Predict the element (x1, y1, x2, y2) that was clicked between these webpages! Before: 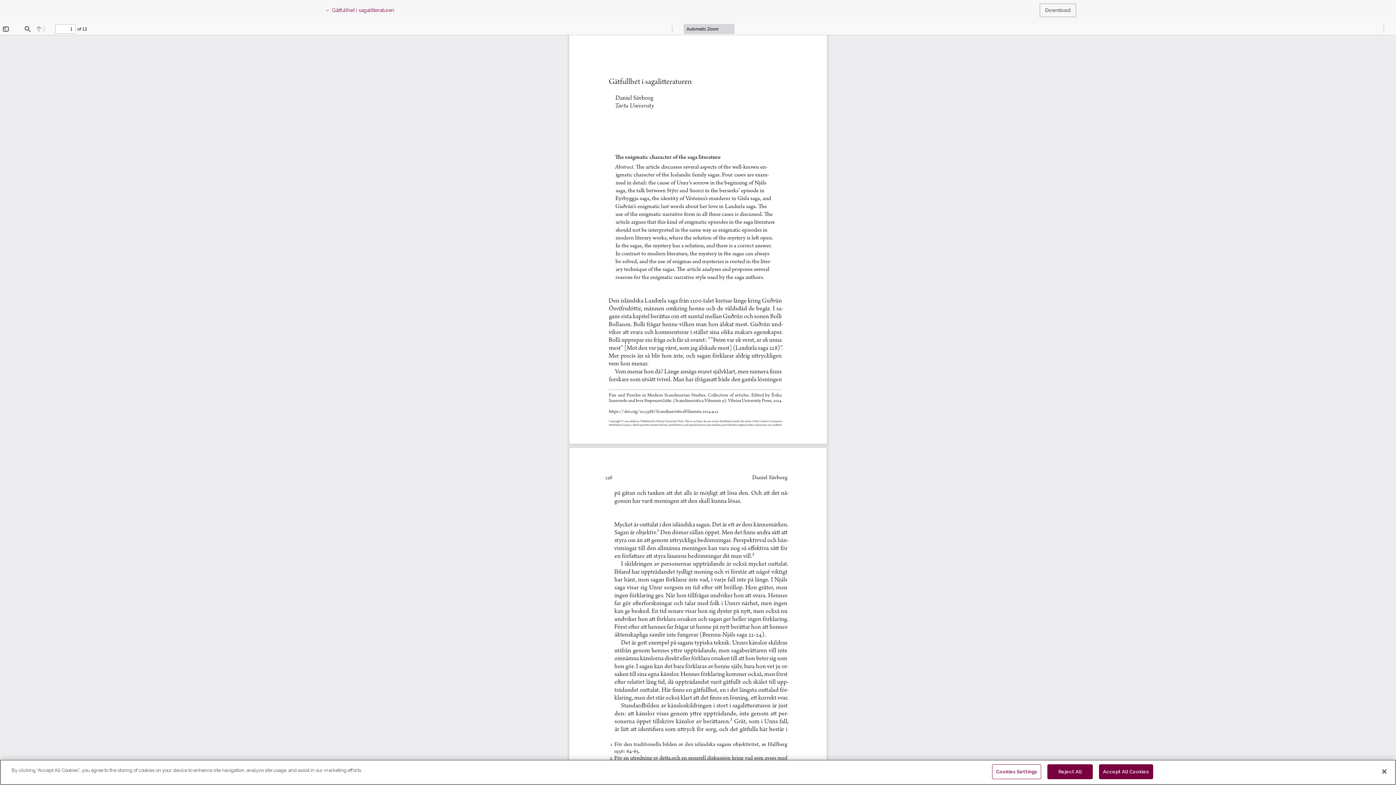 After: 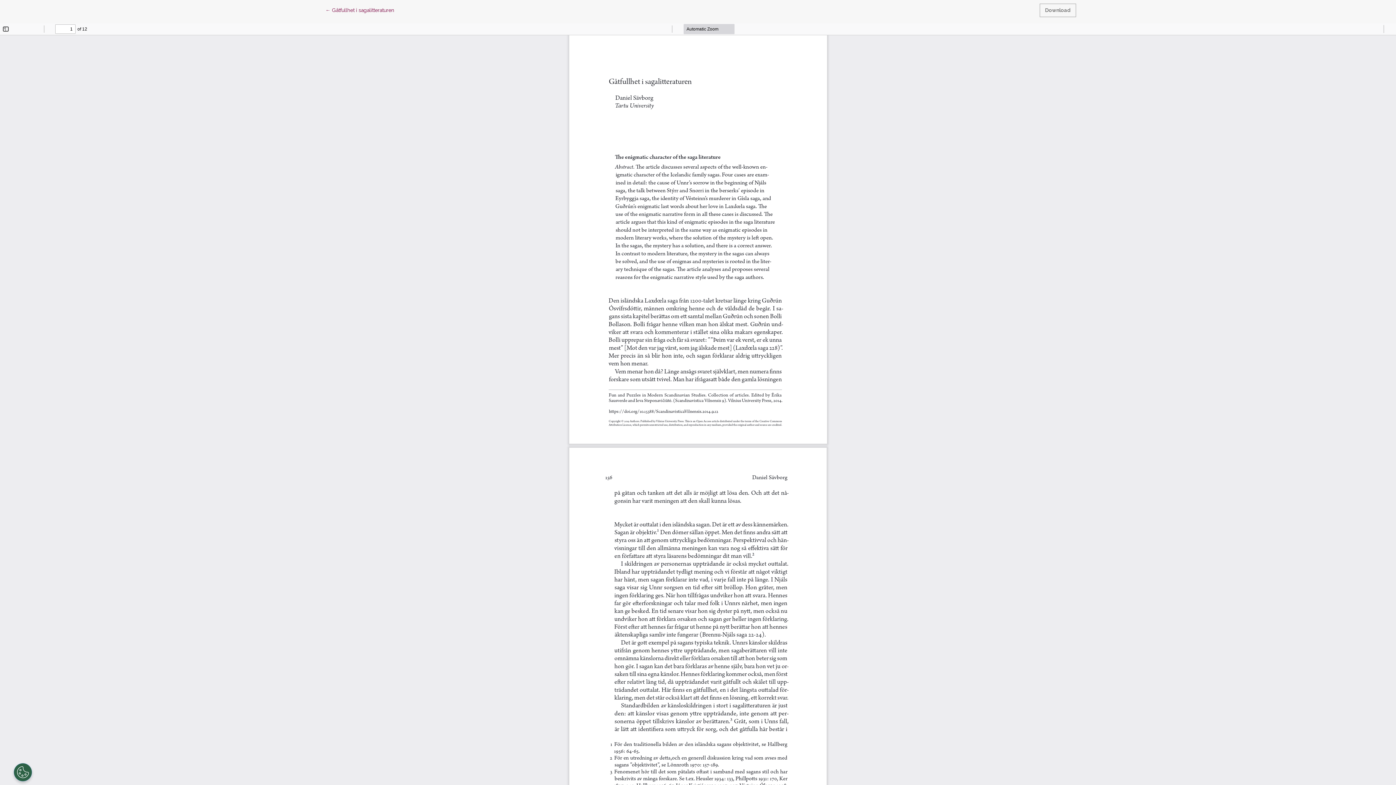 Action: bbox: (1376, 764, 1392, 780) label: Close